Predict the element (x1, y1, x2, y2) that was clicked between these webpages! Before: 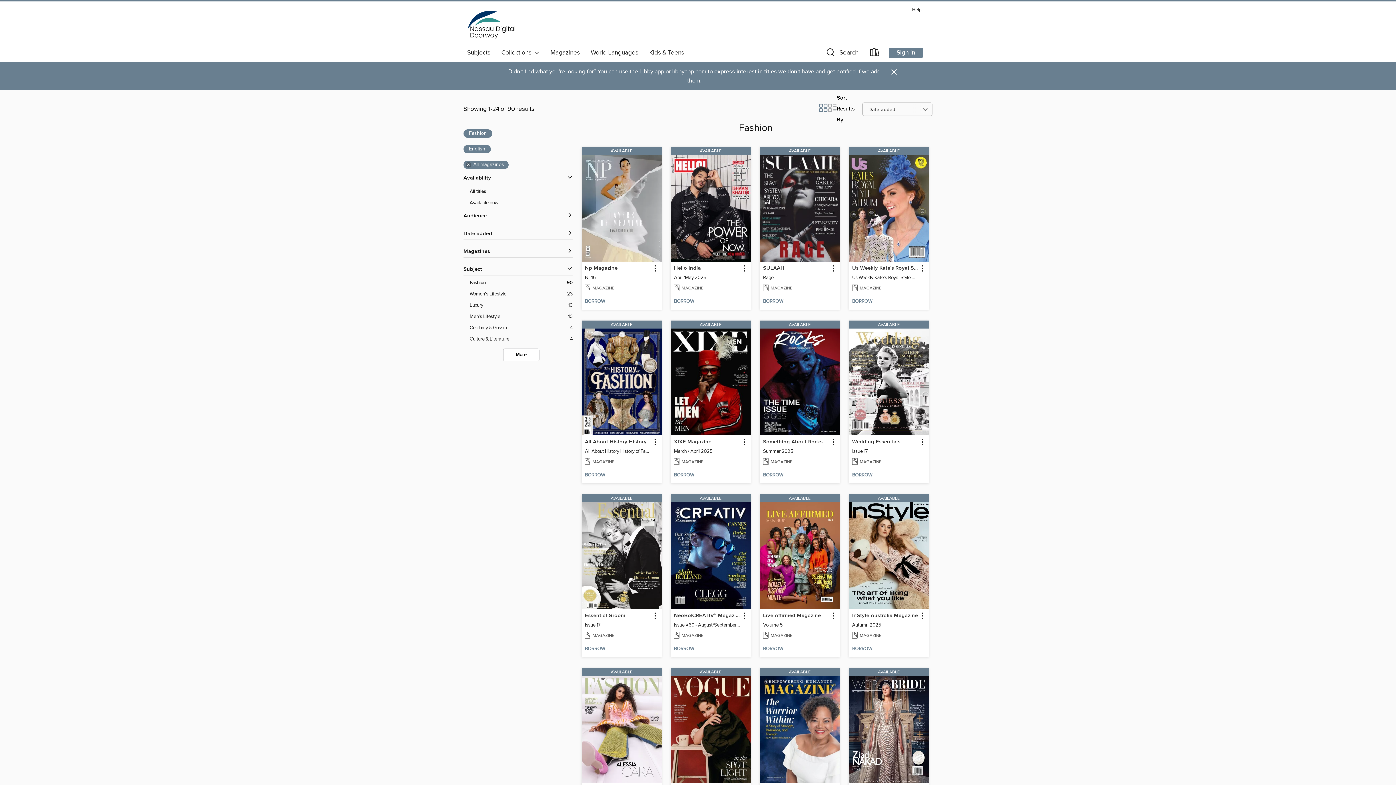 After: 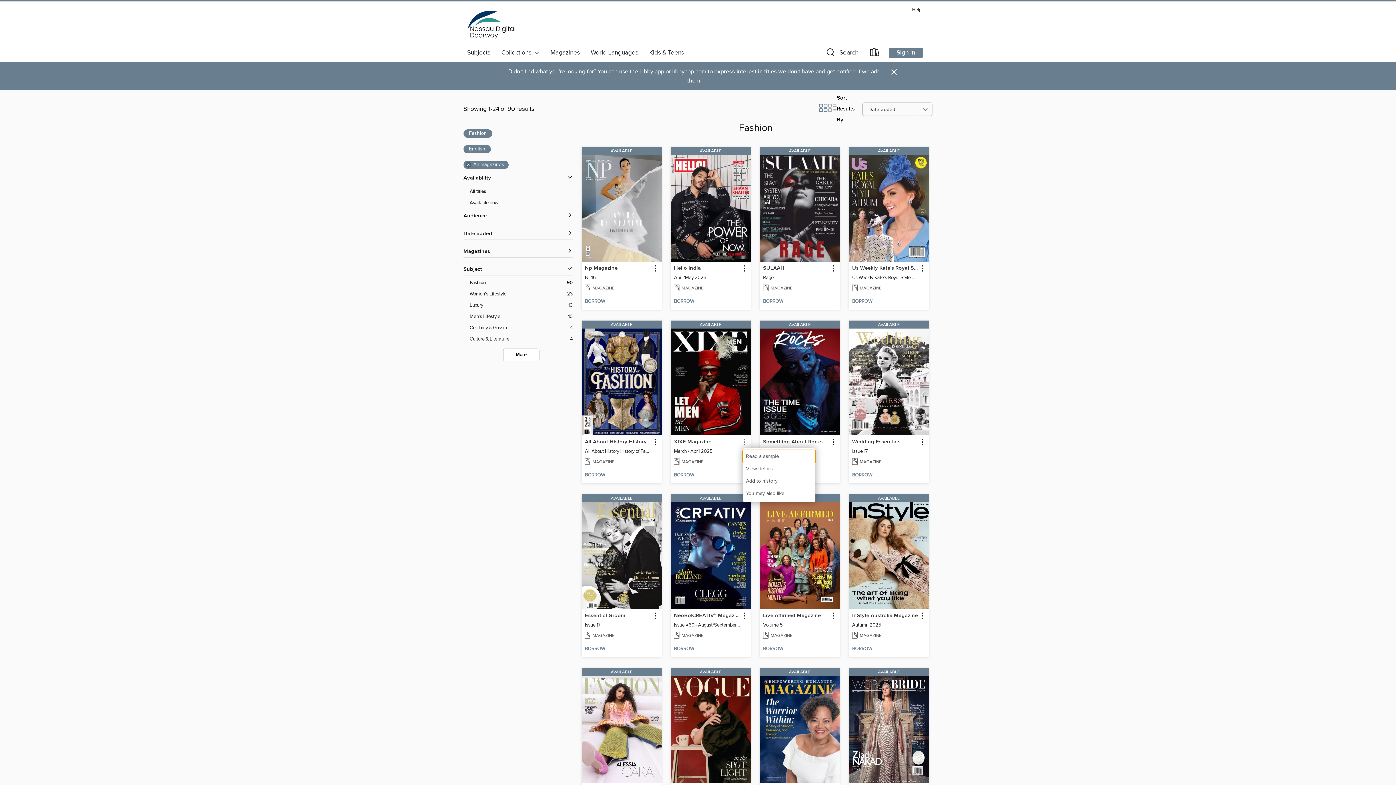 Action: bbox: (739, 437, 749, 447) label: XIXE Magazine information